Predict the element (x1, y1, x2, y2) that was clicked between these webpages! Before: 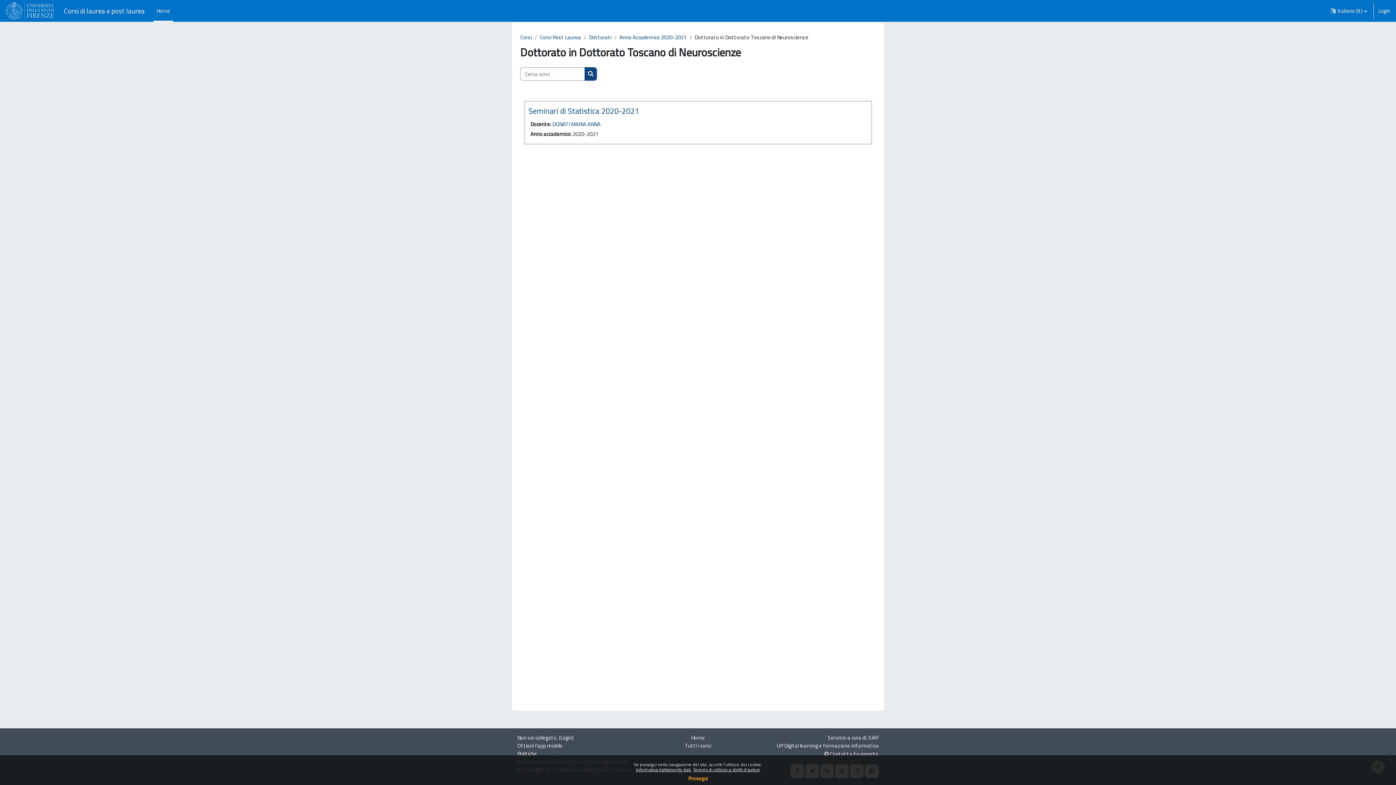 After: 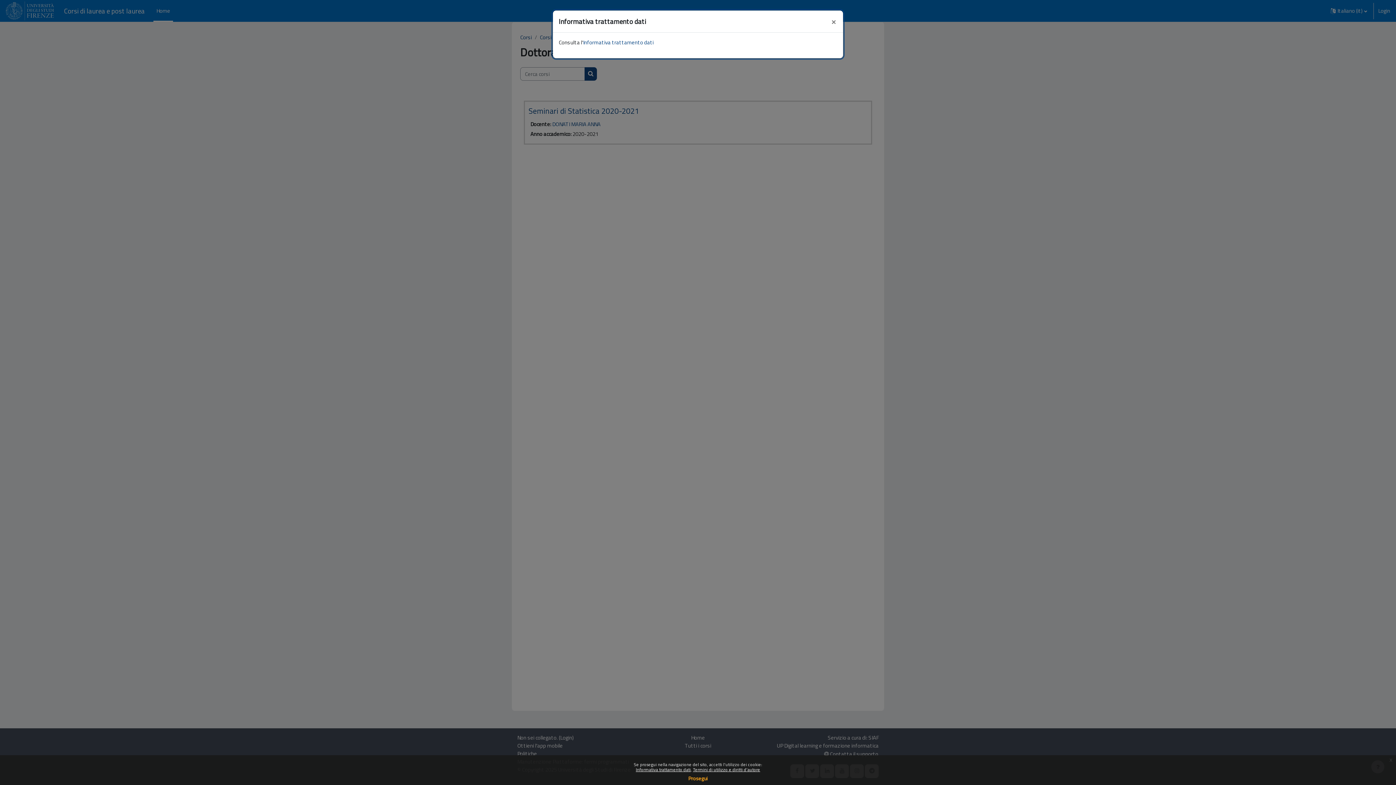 Action: bbox: (636, 766, 690, 773) label: Informativa trattamento dati